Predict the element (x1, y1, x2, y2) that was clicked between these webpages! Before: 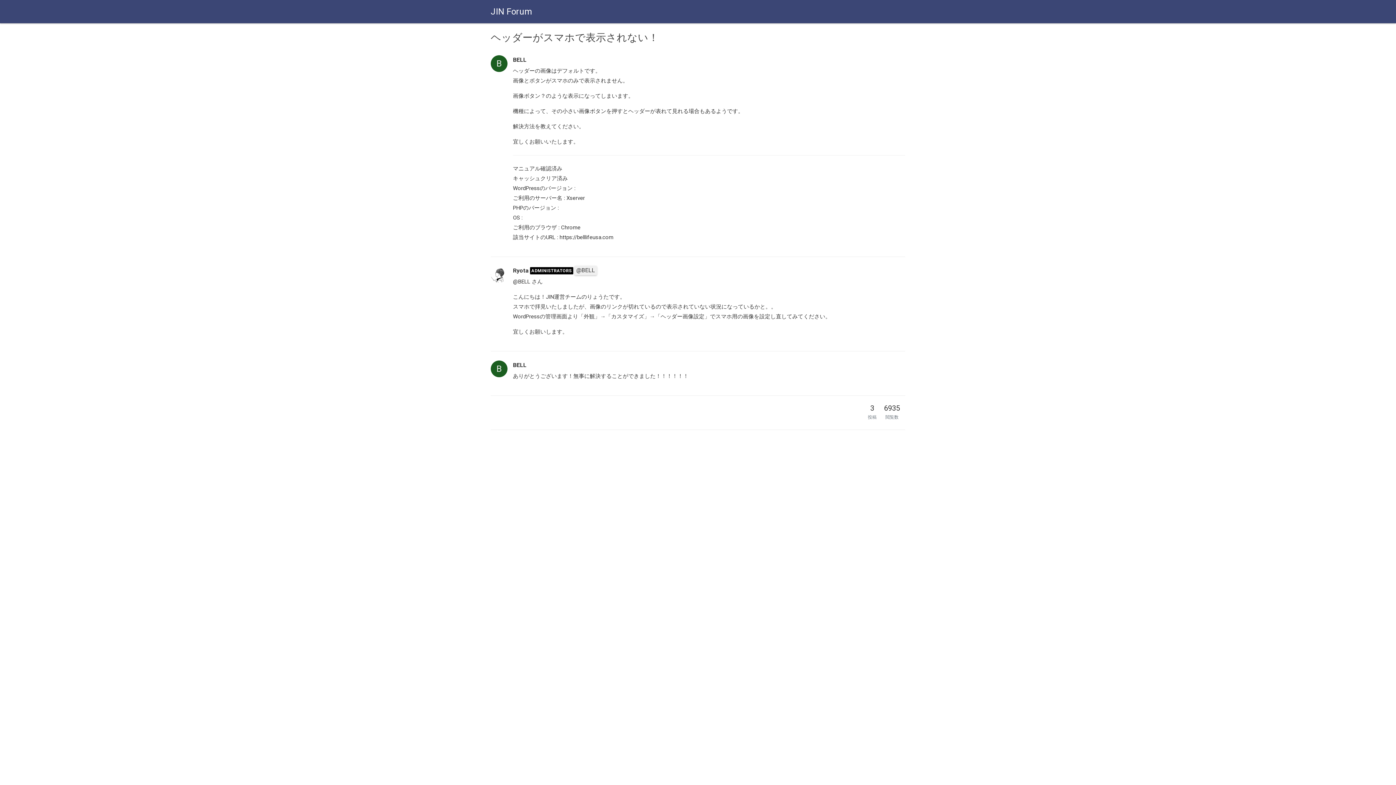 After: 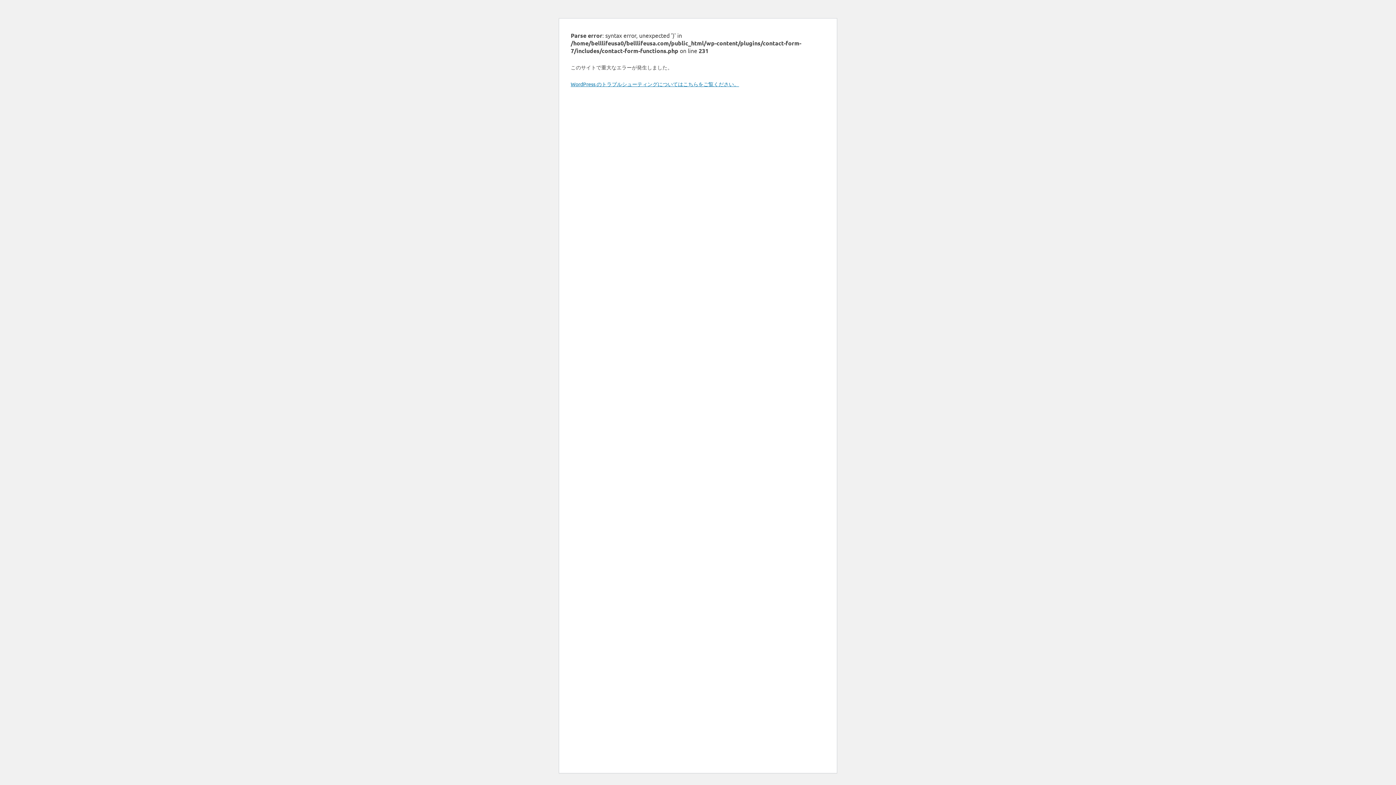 Action: bbox: (559, 234, 613, 240) label: https://belllifeusa.com